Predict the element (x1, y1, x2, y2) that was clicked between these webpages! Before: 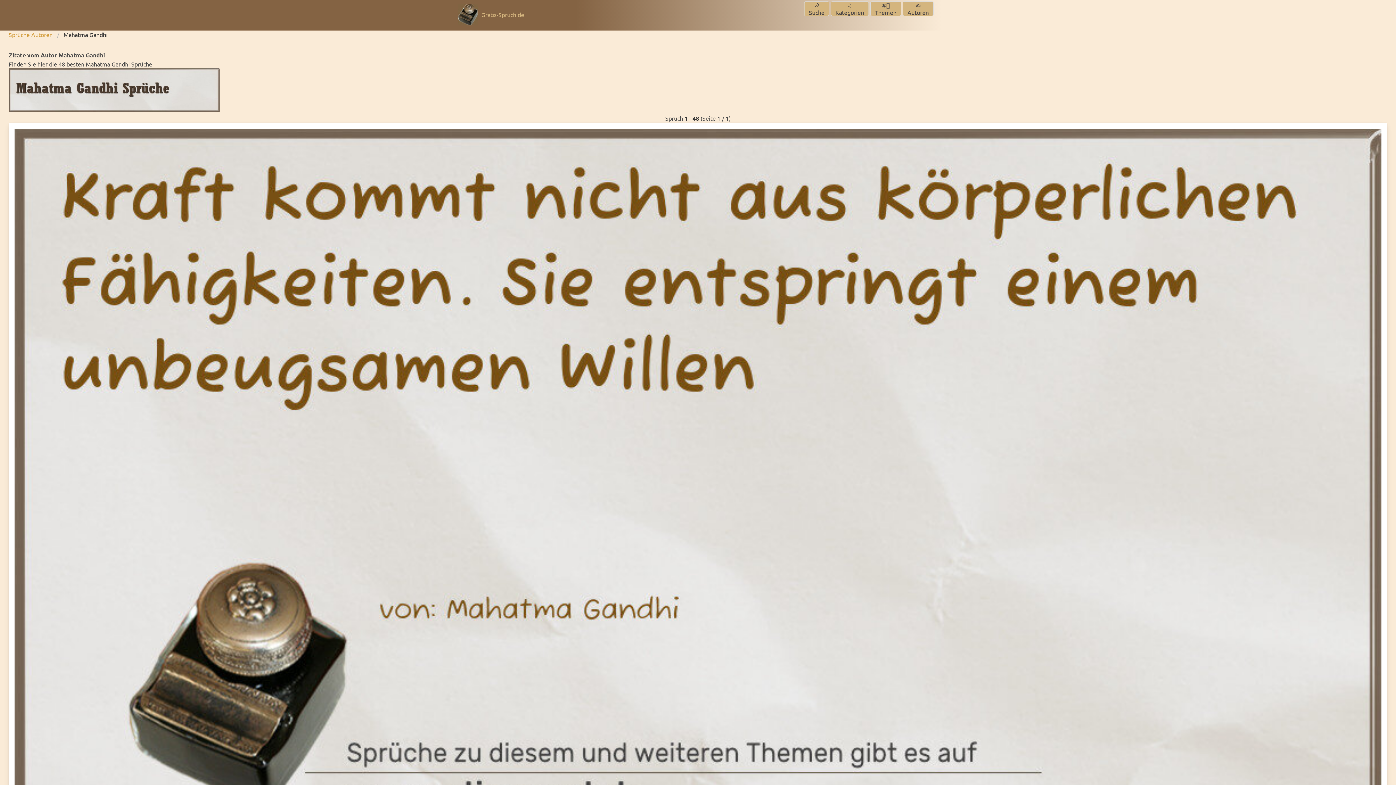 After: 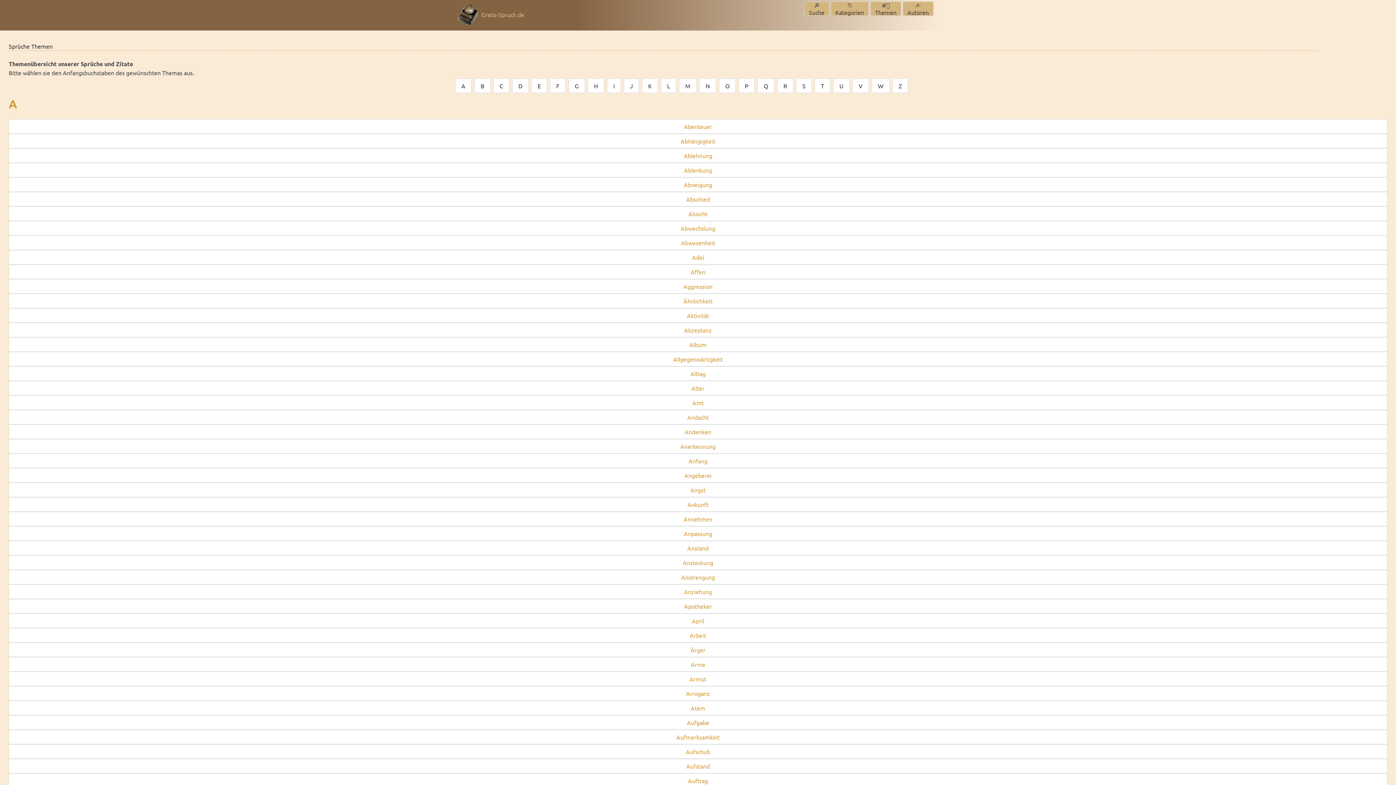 Action: label: #️⃣
Themen bbox: (870, 1, 901, 16)